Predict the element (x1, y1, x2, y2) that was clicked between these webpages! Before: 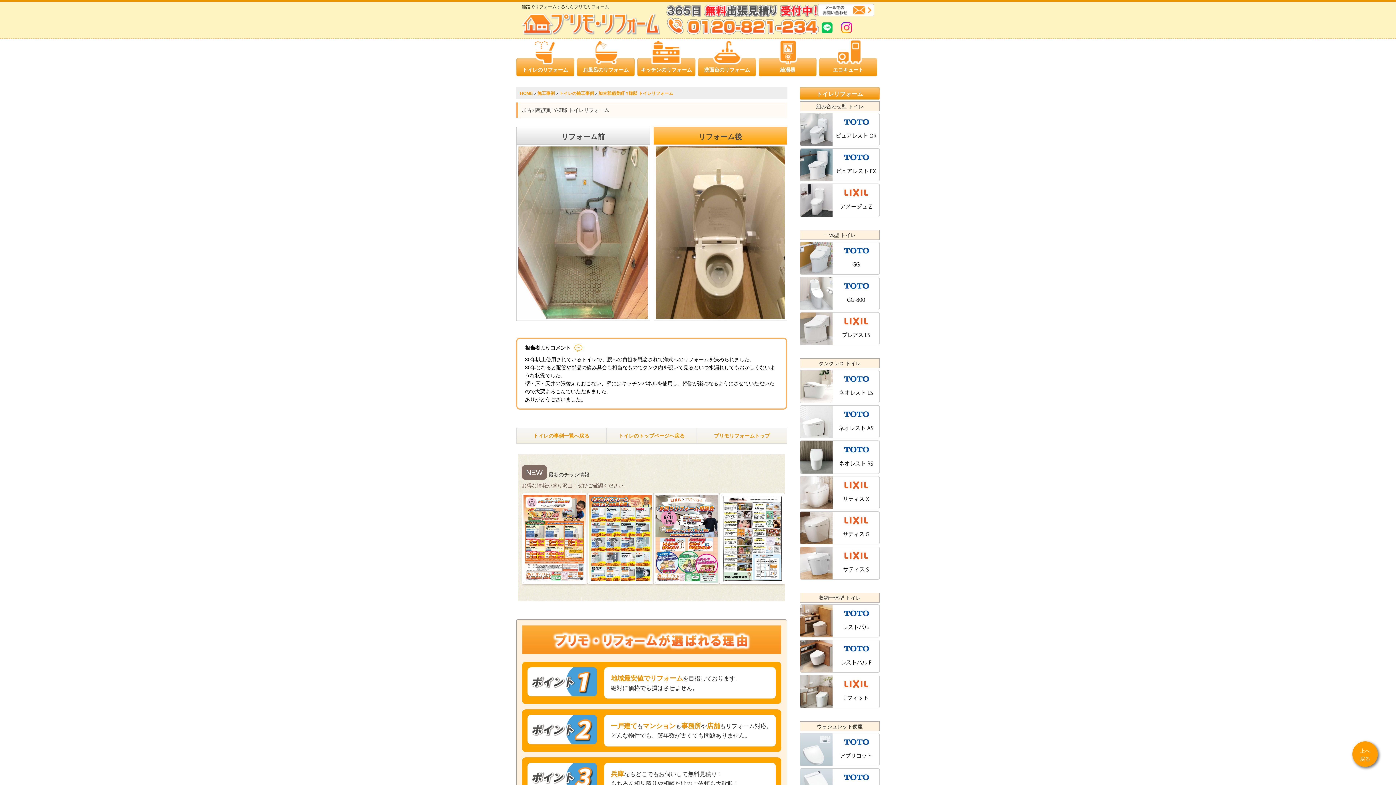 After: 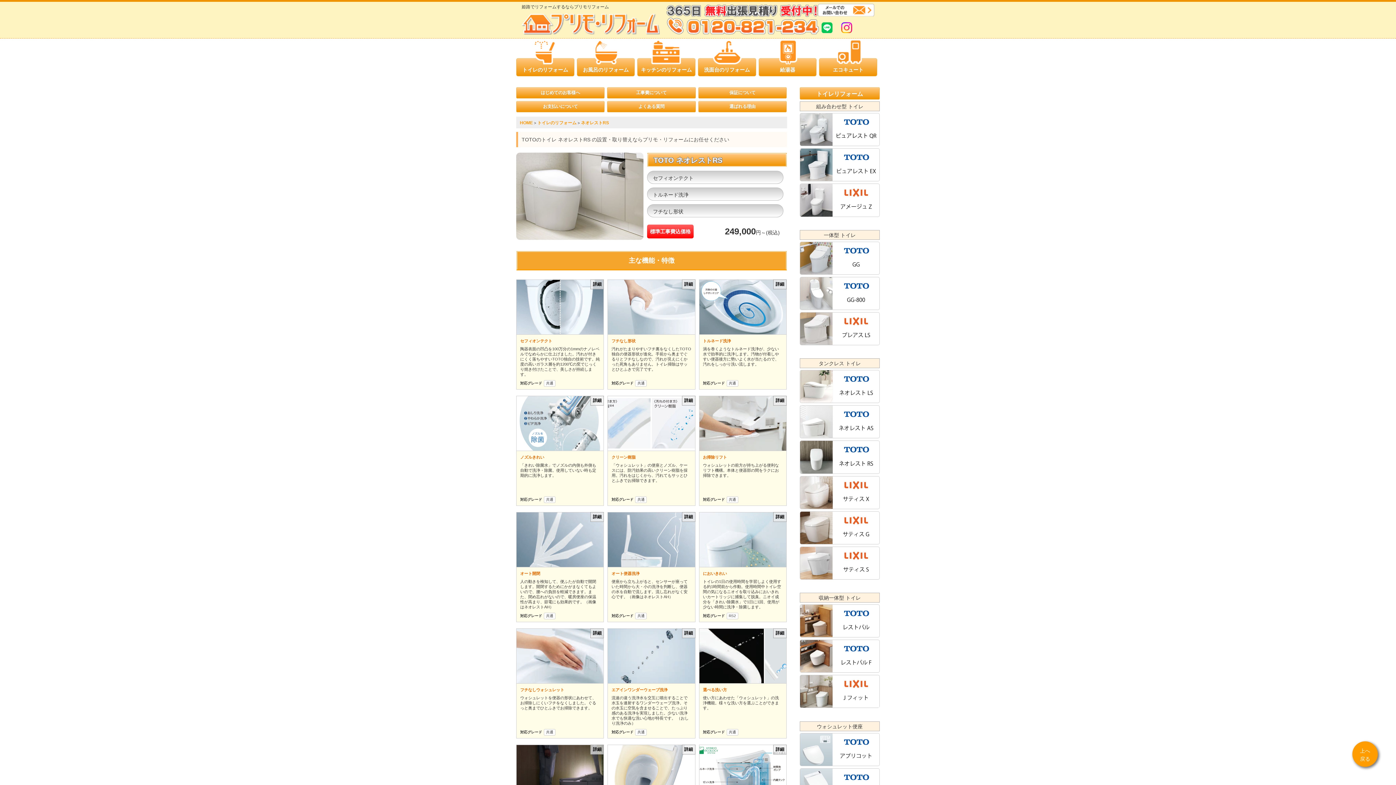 Action: bbox: (800, 469, 880, 475)